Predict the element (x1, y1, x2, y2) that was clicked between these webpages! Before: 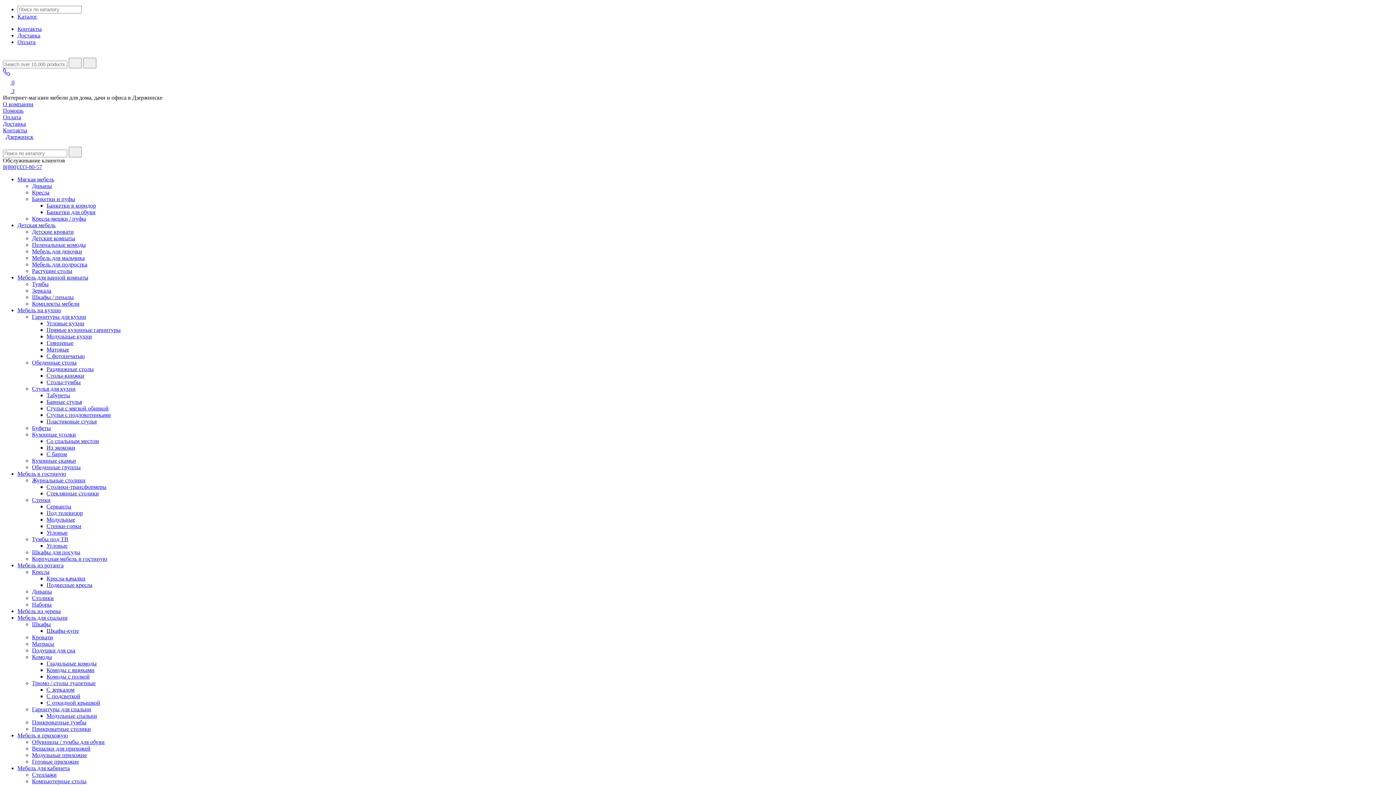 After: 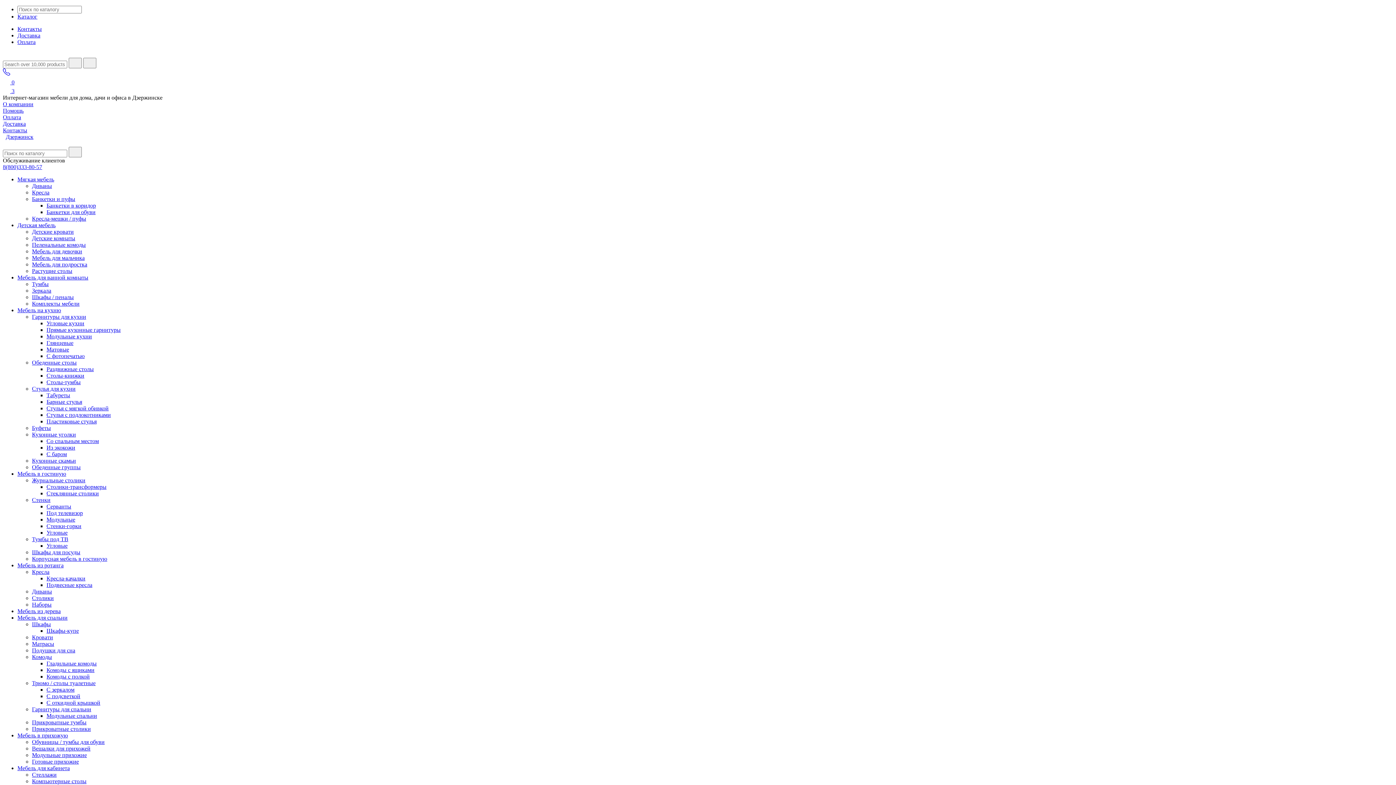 Action: bbox: (17, 765, 69, 771) label: Мебель для кабинета